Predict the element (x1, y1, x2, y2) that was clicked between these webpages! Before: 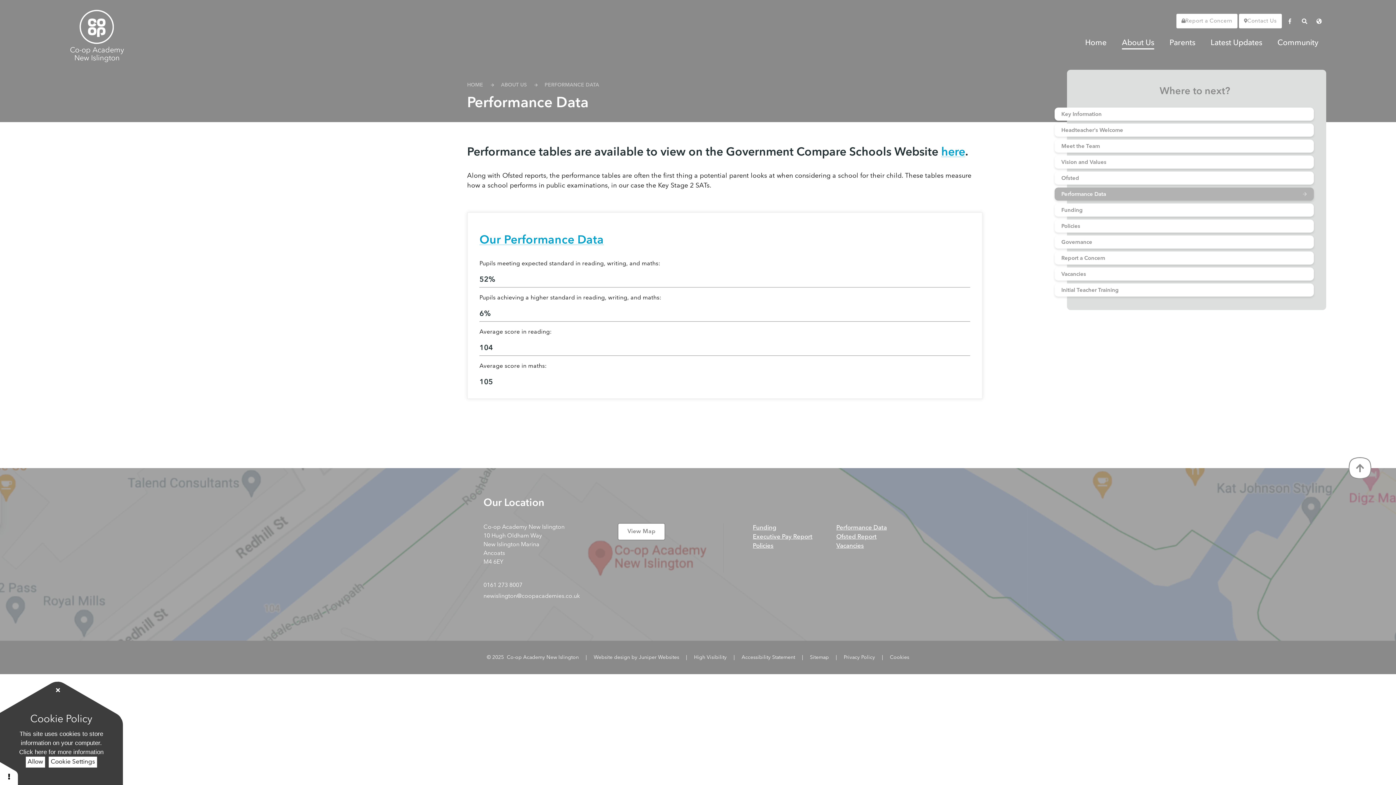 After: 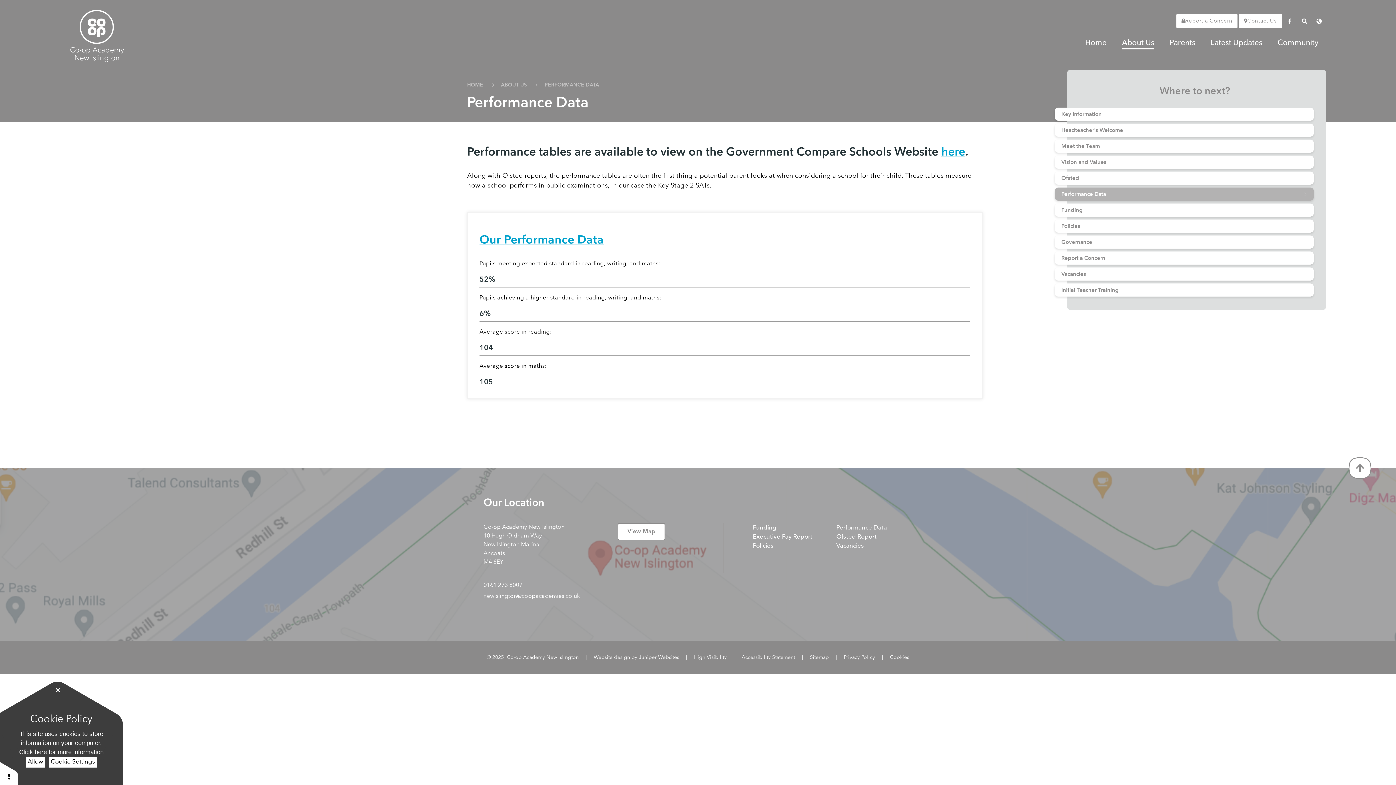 Action: label: Performance Data bbox: (1058, 187, 1317, 200)